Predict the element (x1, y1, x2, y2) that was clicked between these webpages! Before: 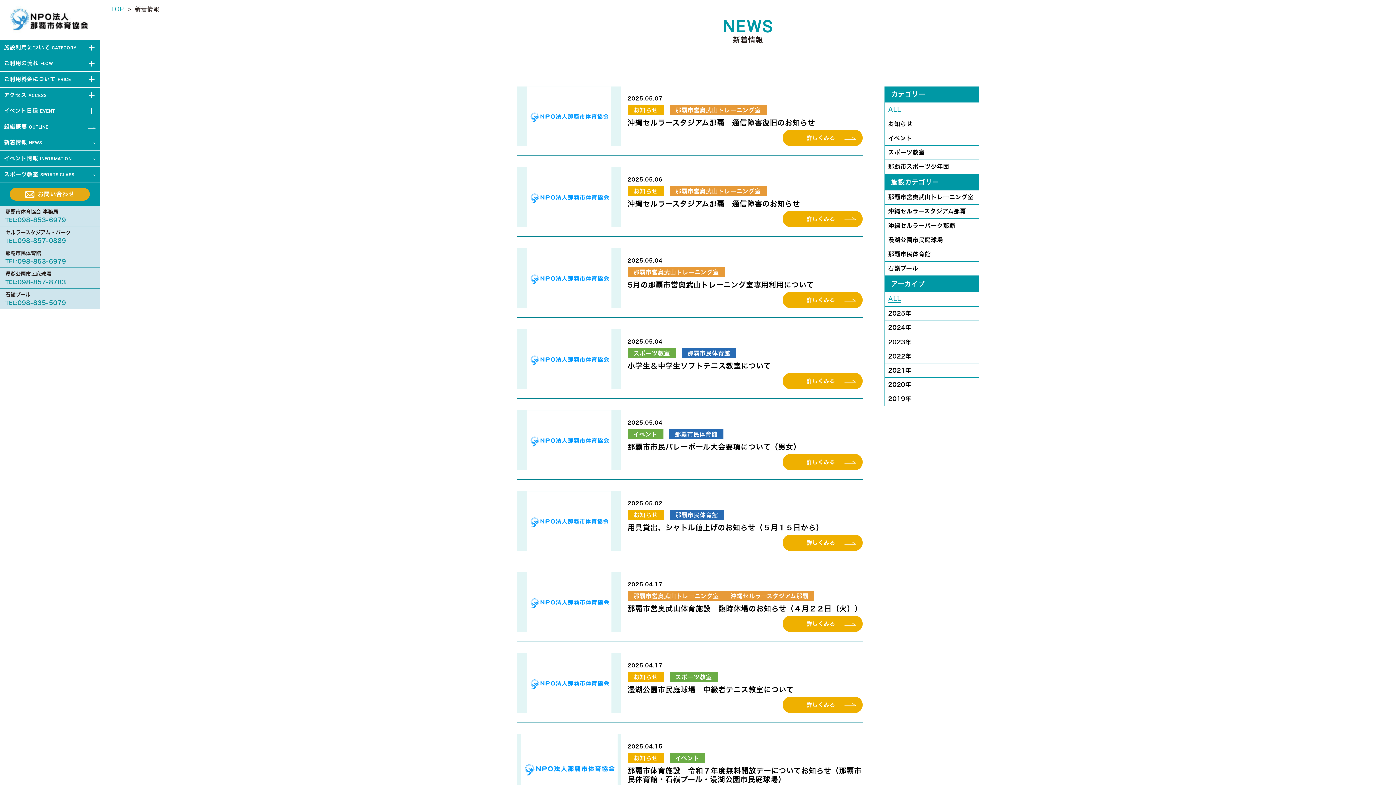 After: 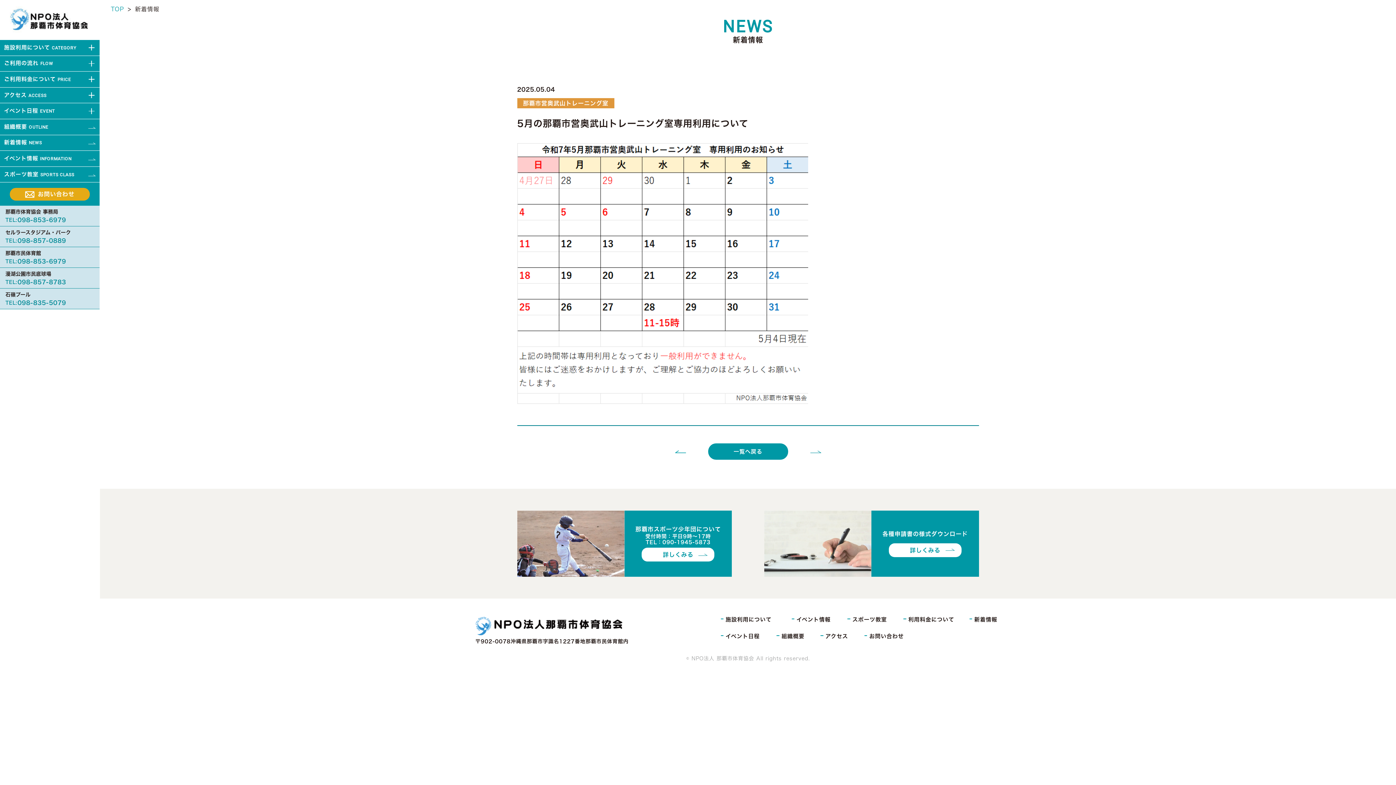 Action: bbox: (782, 291, 862, 308) label: 詳しくみる